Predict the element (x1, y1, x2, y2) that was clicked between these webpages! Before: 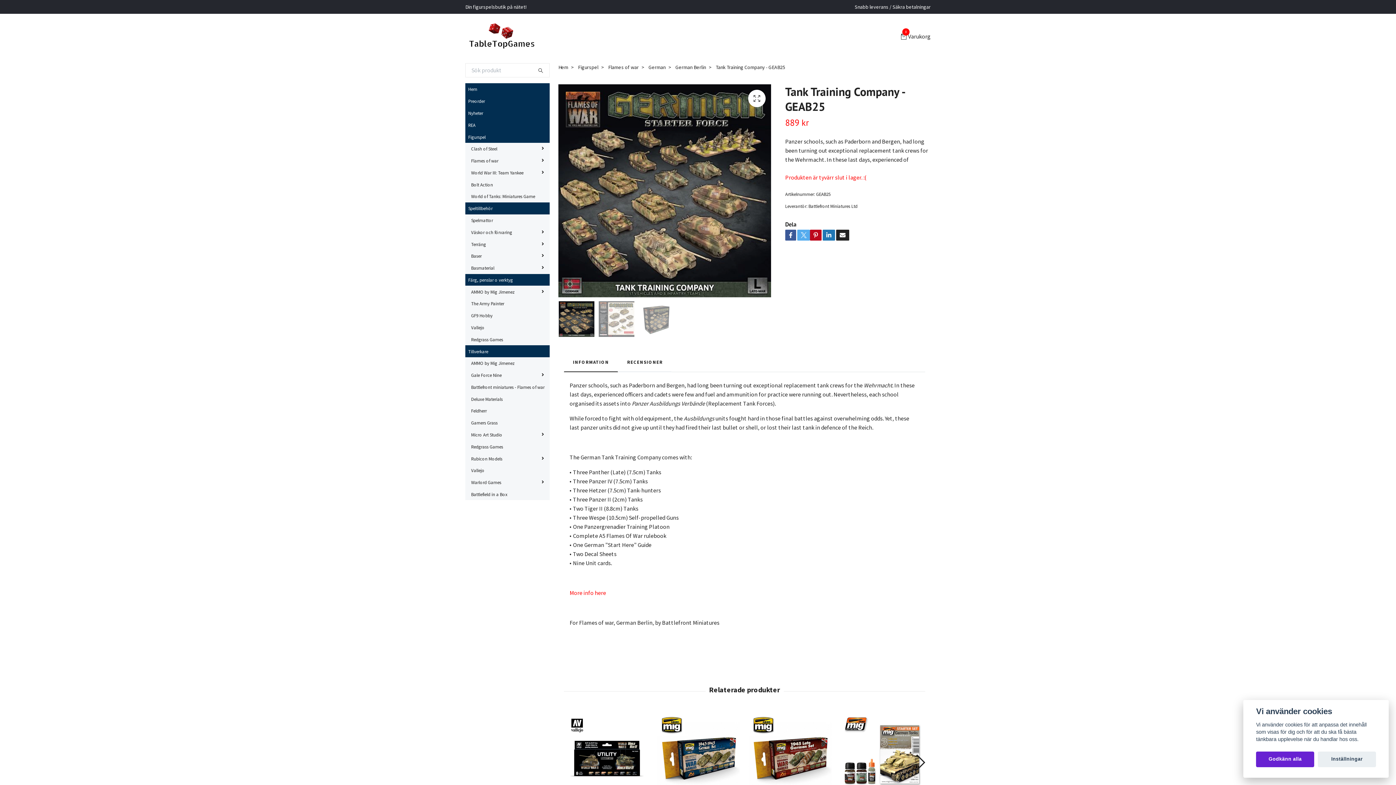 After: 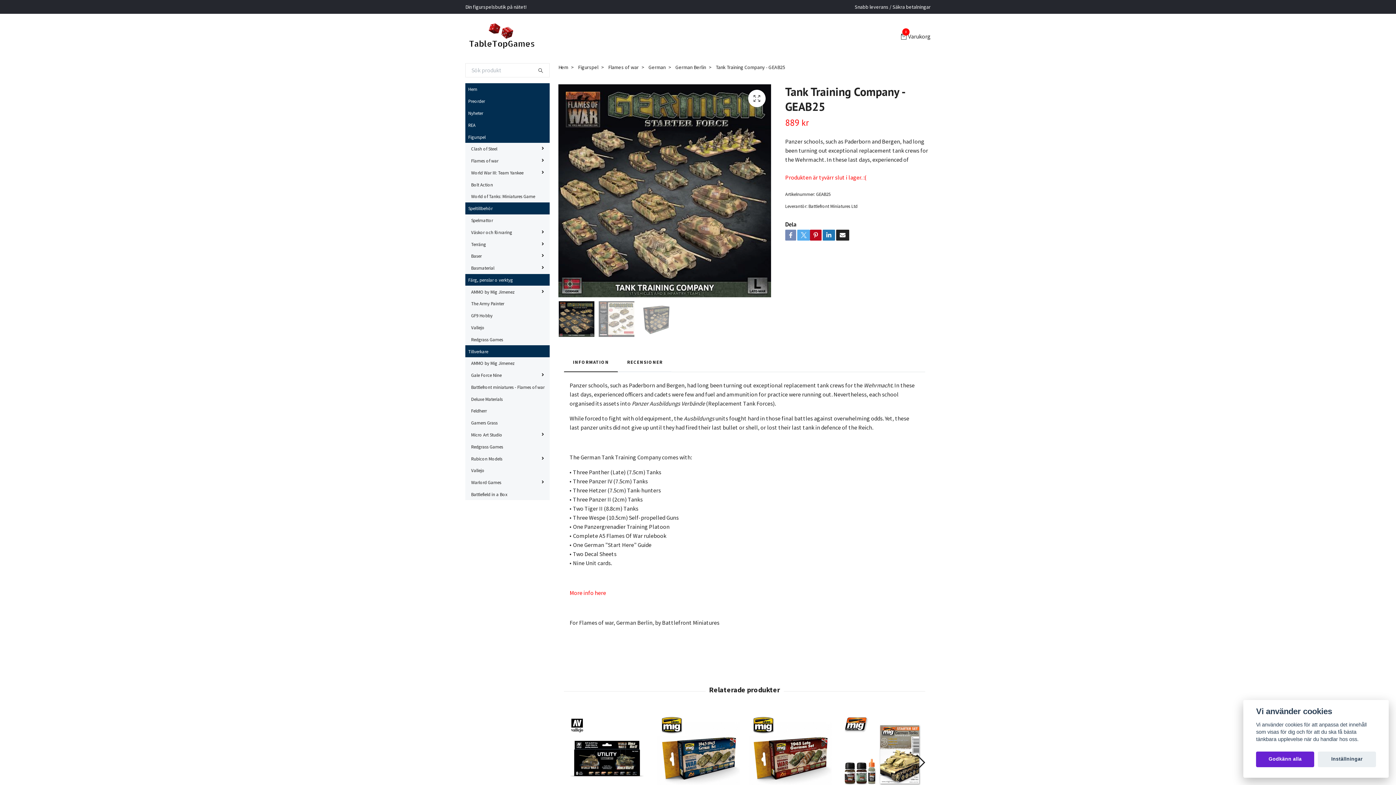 Action: bbox: (785, 229, 796, 240)